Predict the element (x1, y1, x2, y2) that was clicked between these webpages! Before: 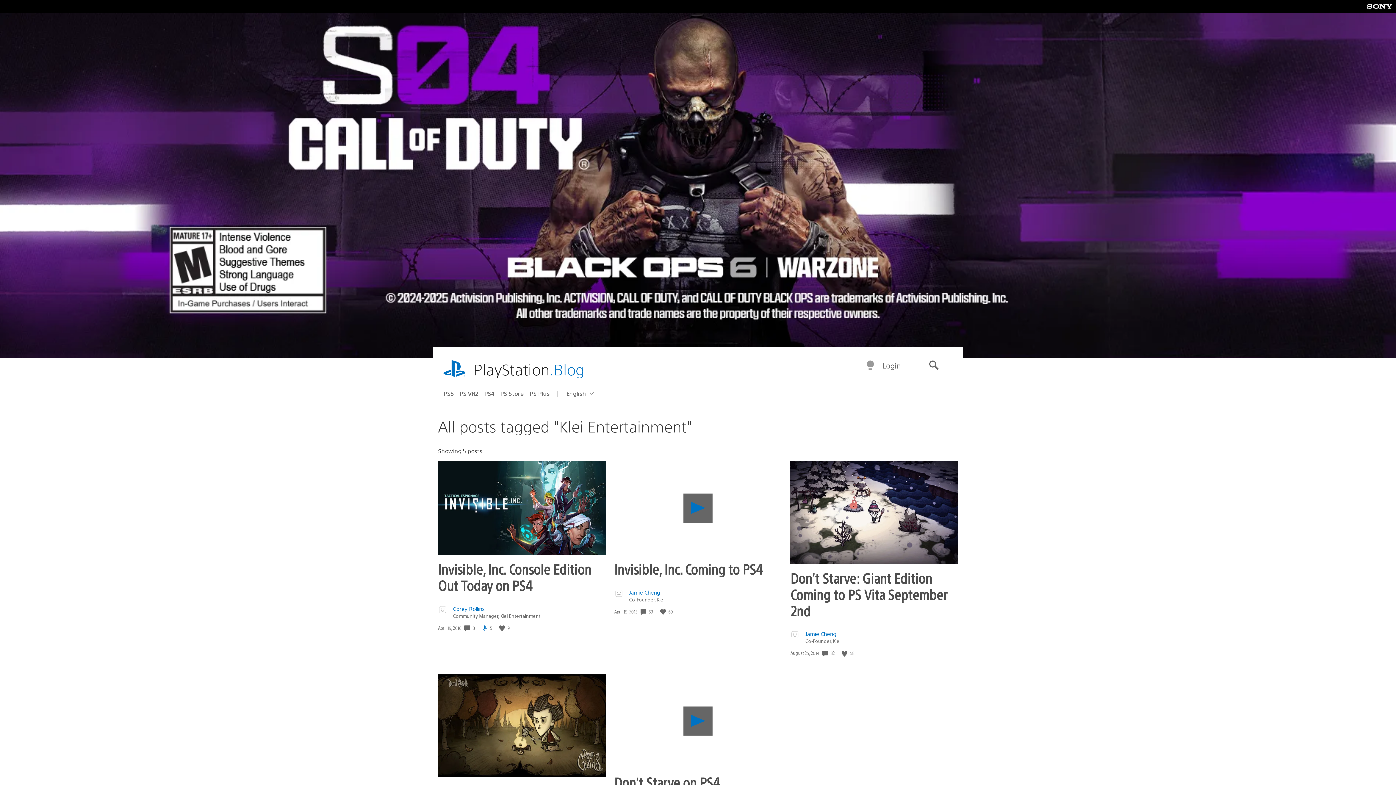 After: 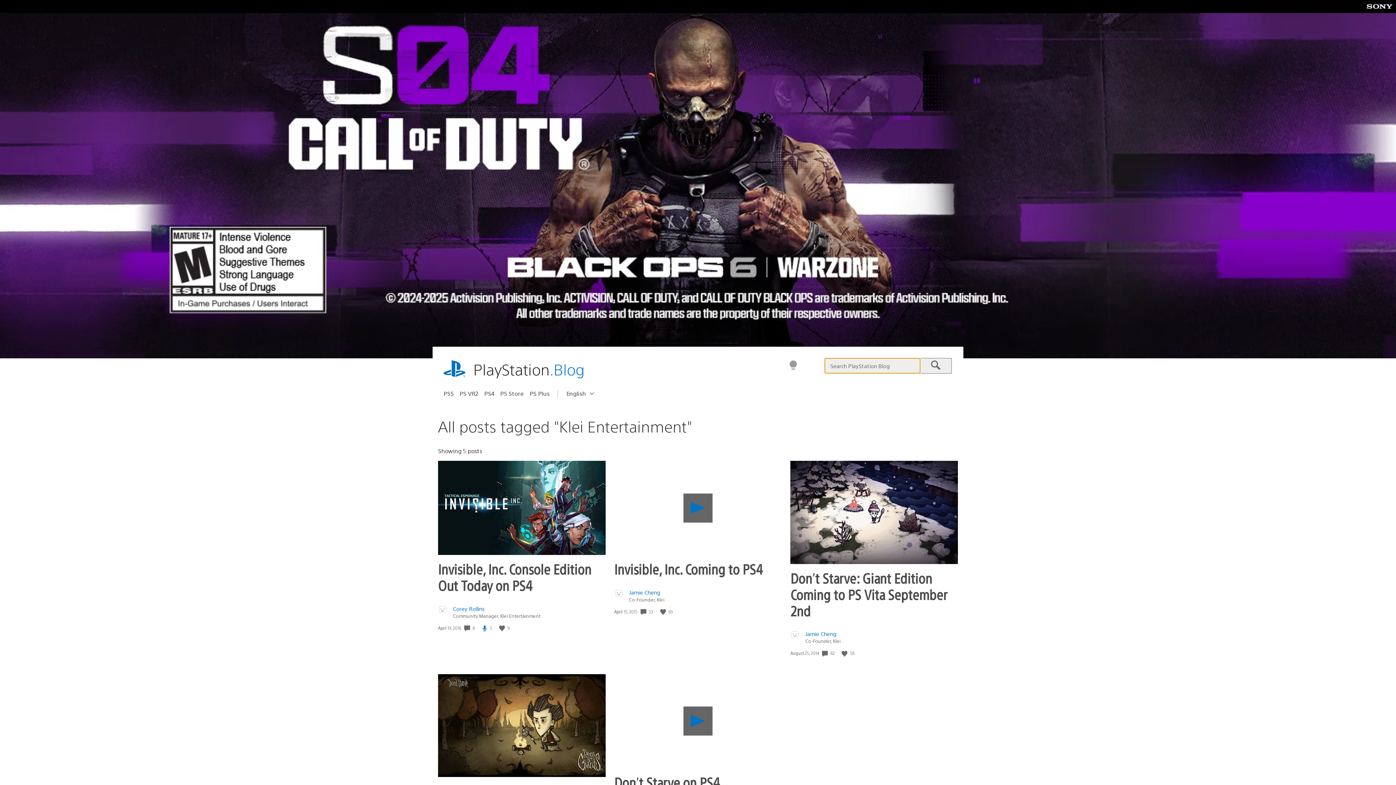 Action: label: Search bbox: (917, 355, 950, 376)